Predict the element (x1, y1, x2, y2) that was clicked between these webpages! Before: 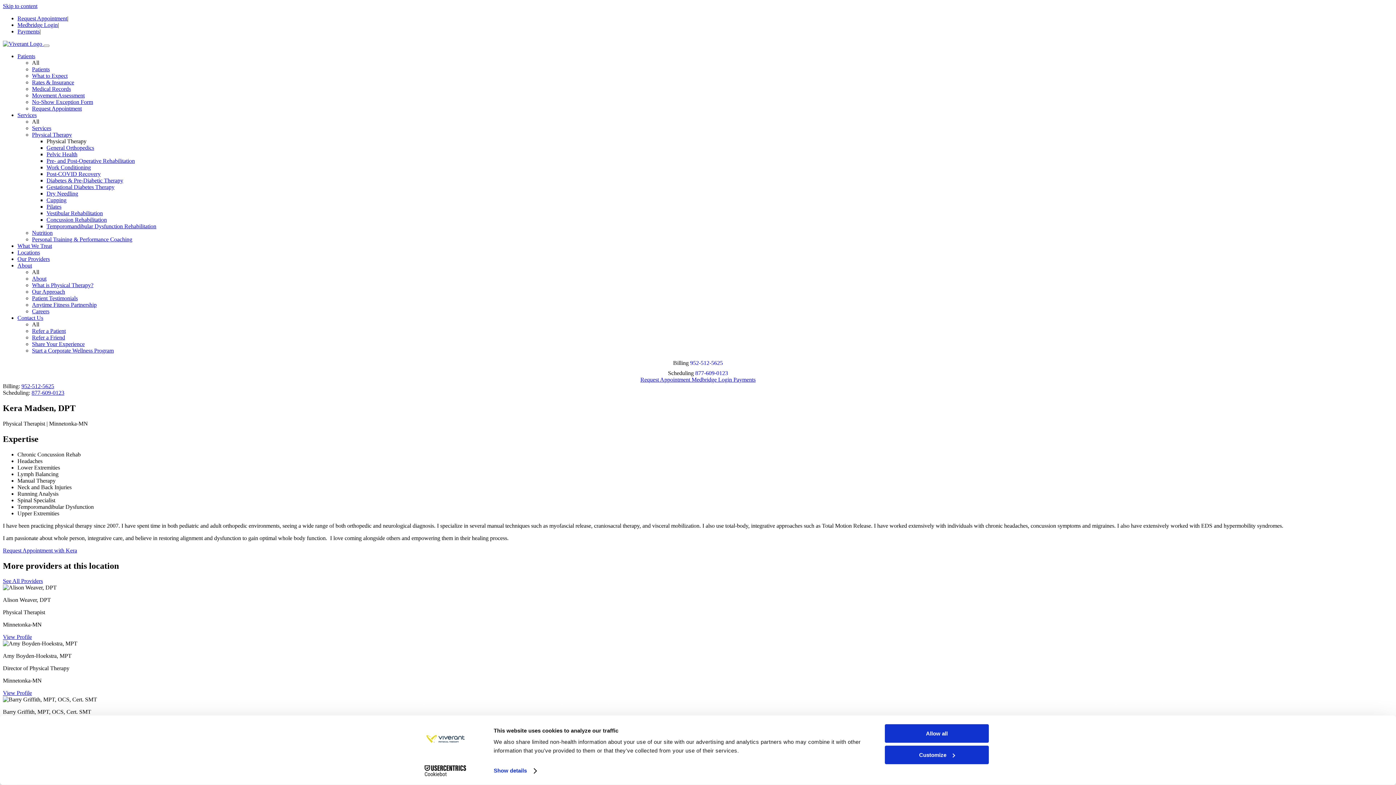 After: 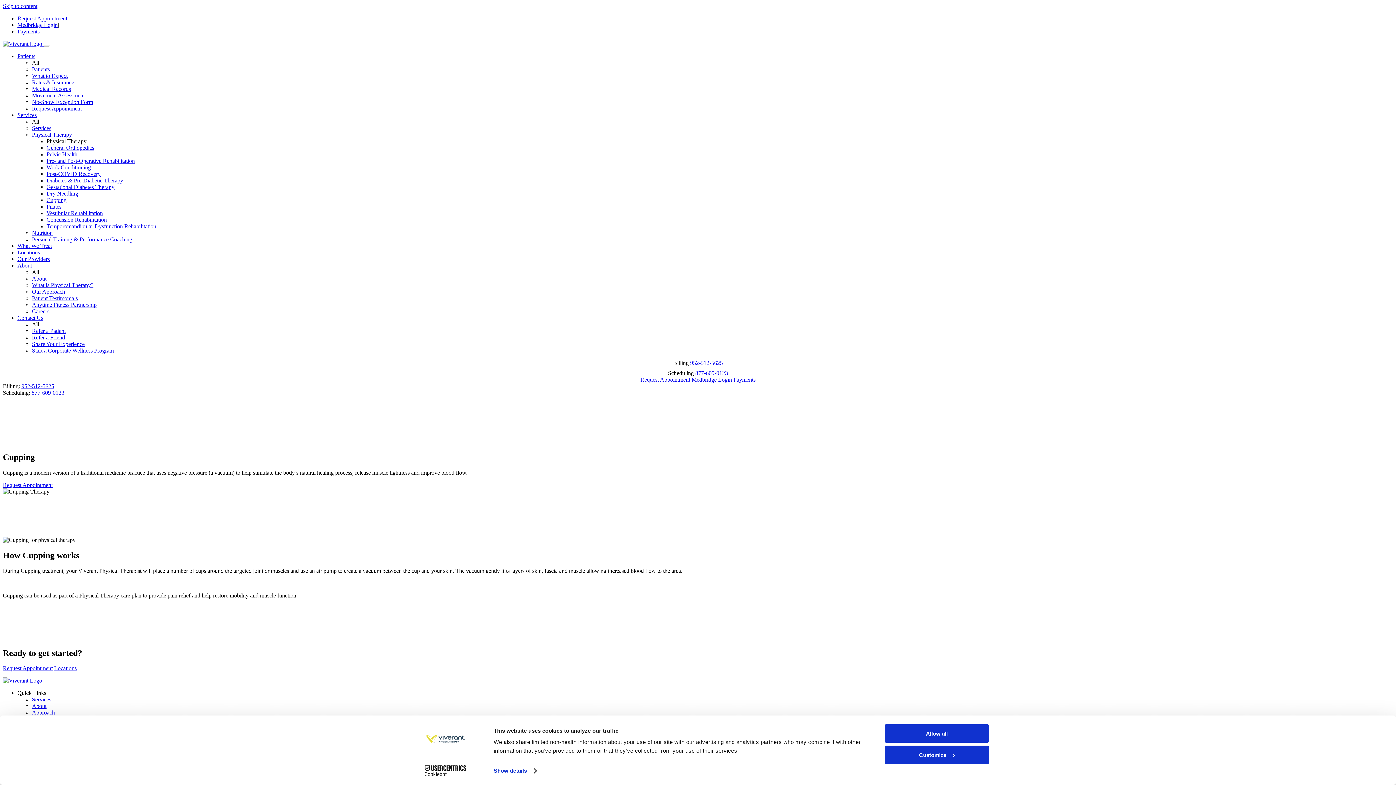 Action: bbox: (46, 197, 66, 203) label: Cupping